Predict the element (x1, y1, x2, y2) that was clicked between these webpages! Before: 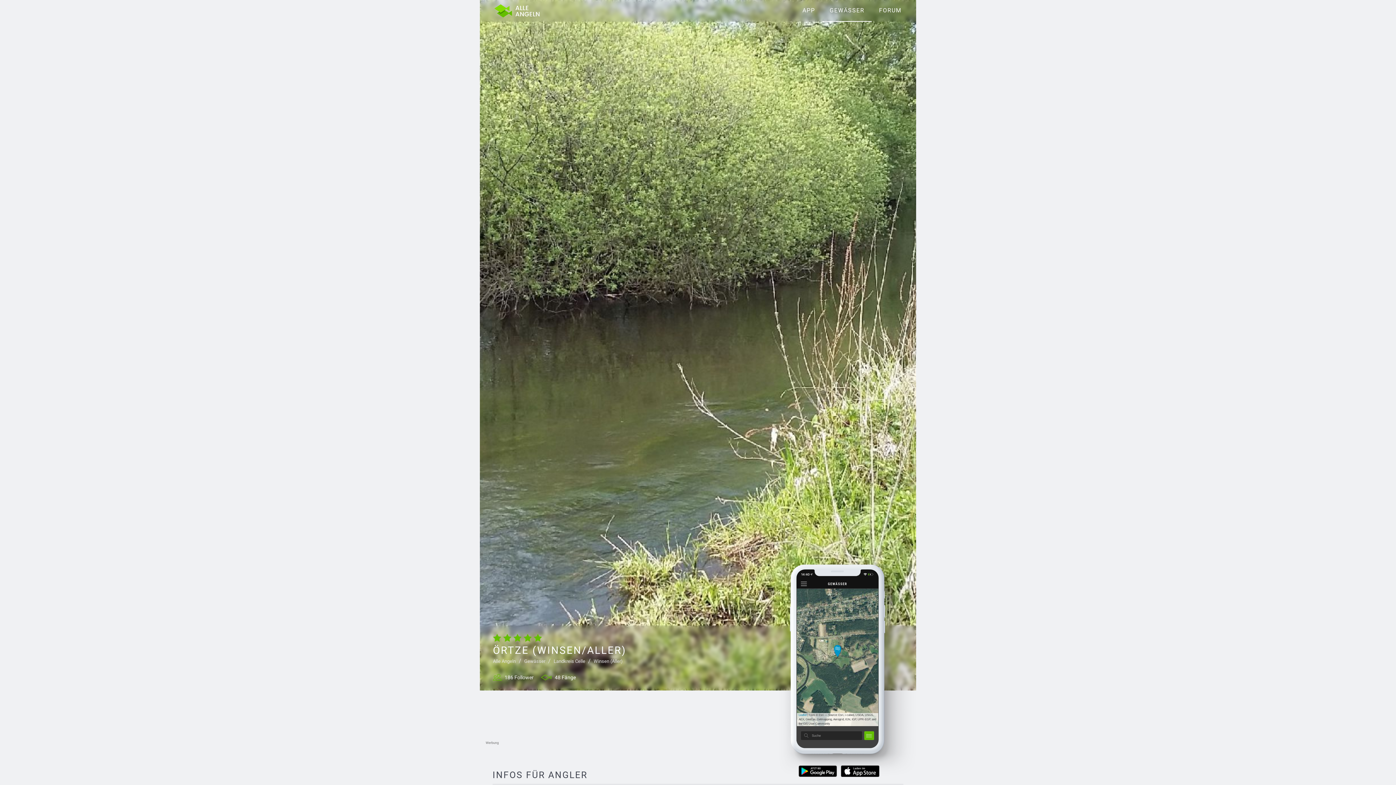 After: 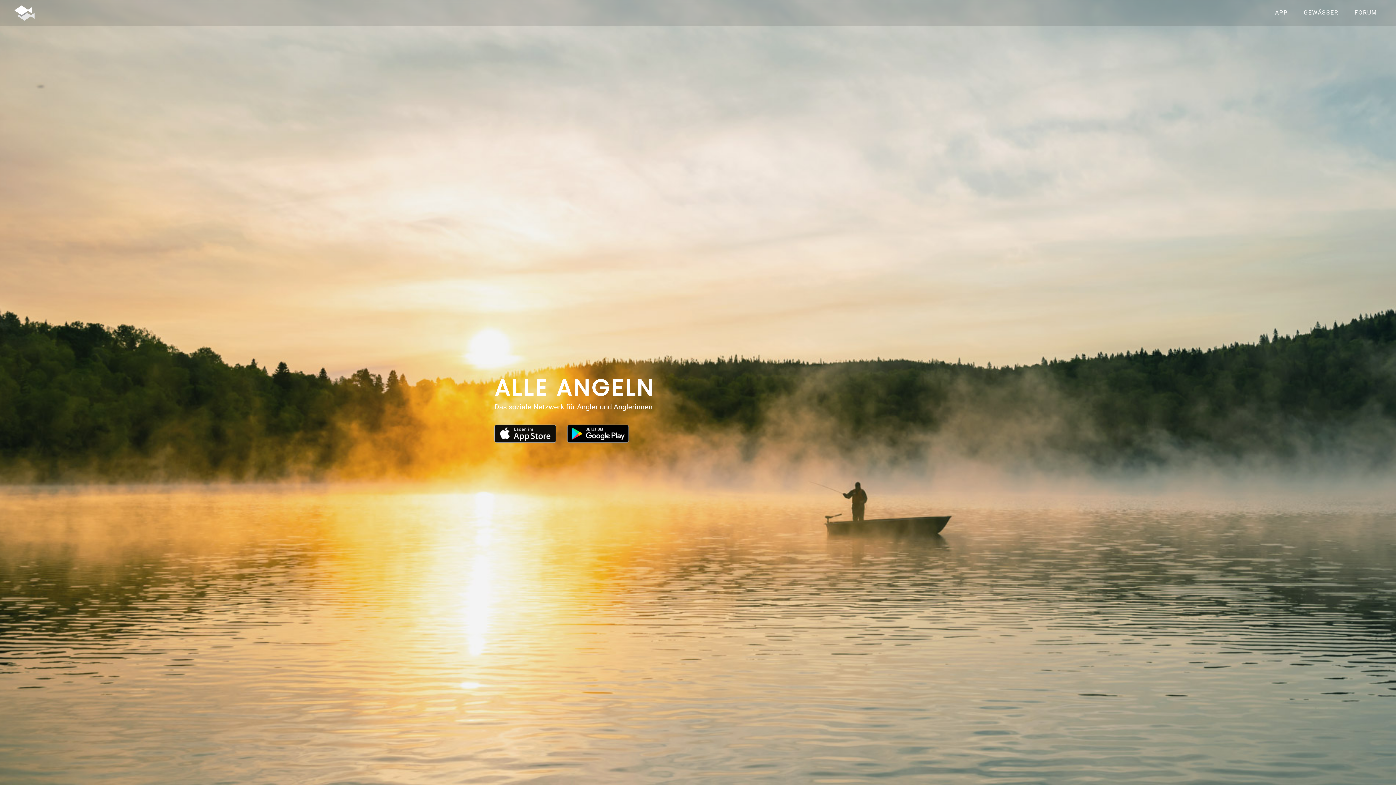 Action: label: APP bbox: (795, 0, 822, 21)